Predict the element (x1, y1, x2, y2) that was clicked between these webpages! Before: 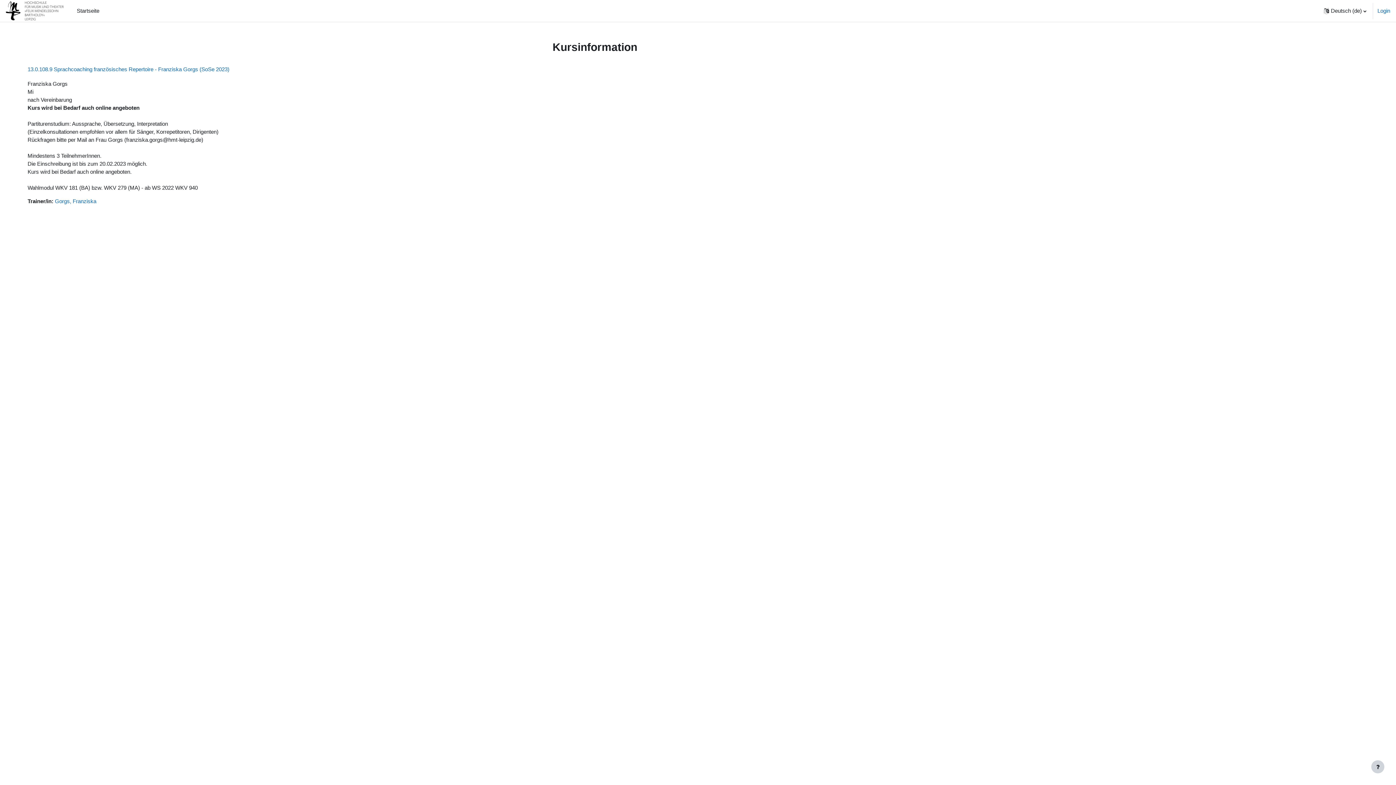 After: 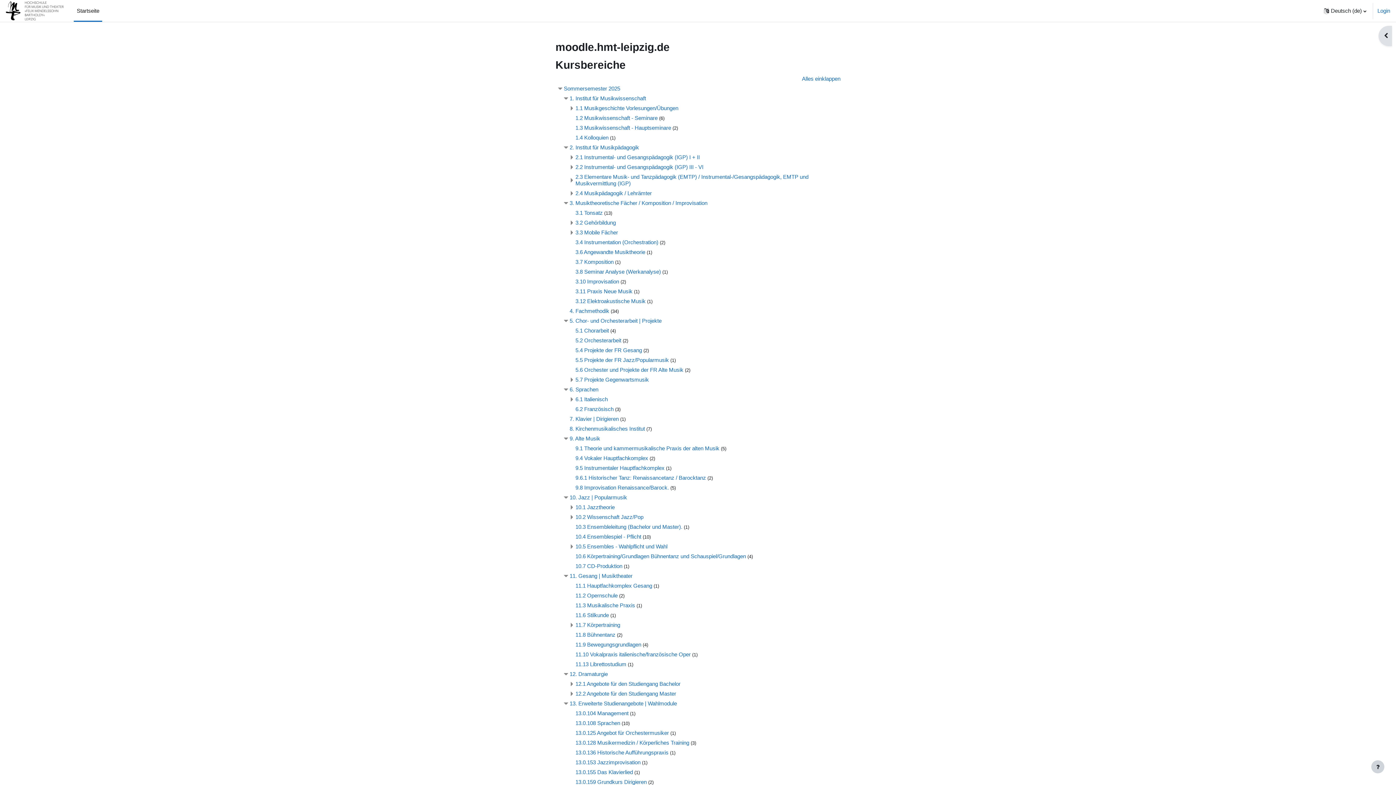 Action: label: Startseite bbox: (73, 0, 102, 21)